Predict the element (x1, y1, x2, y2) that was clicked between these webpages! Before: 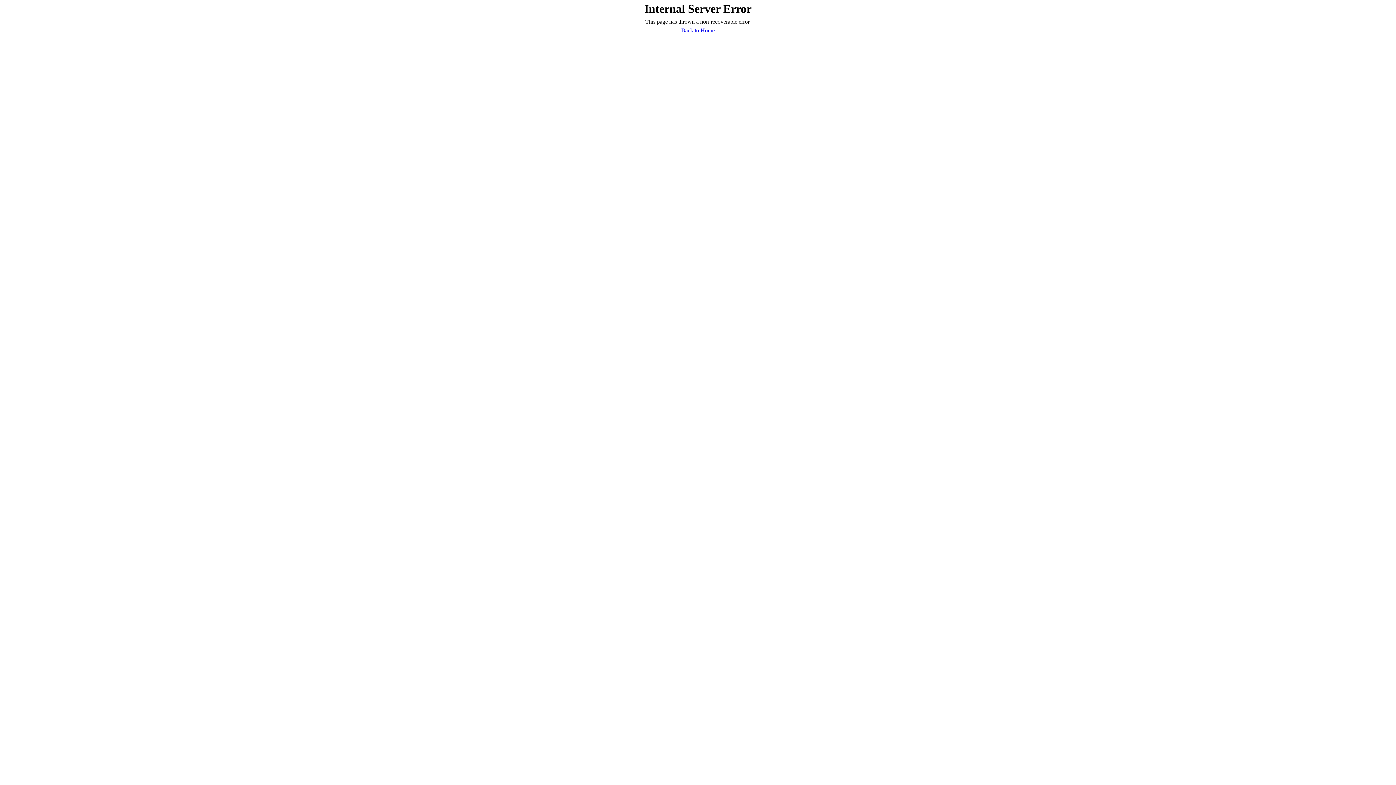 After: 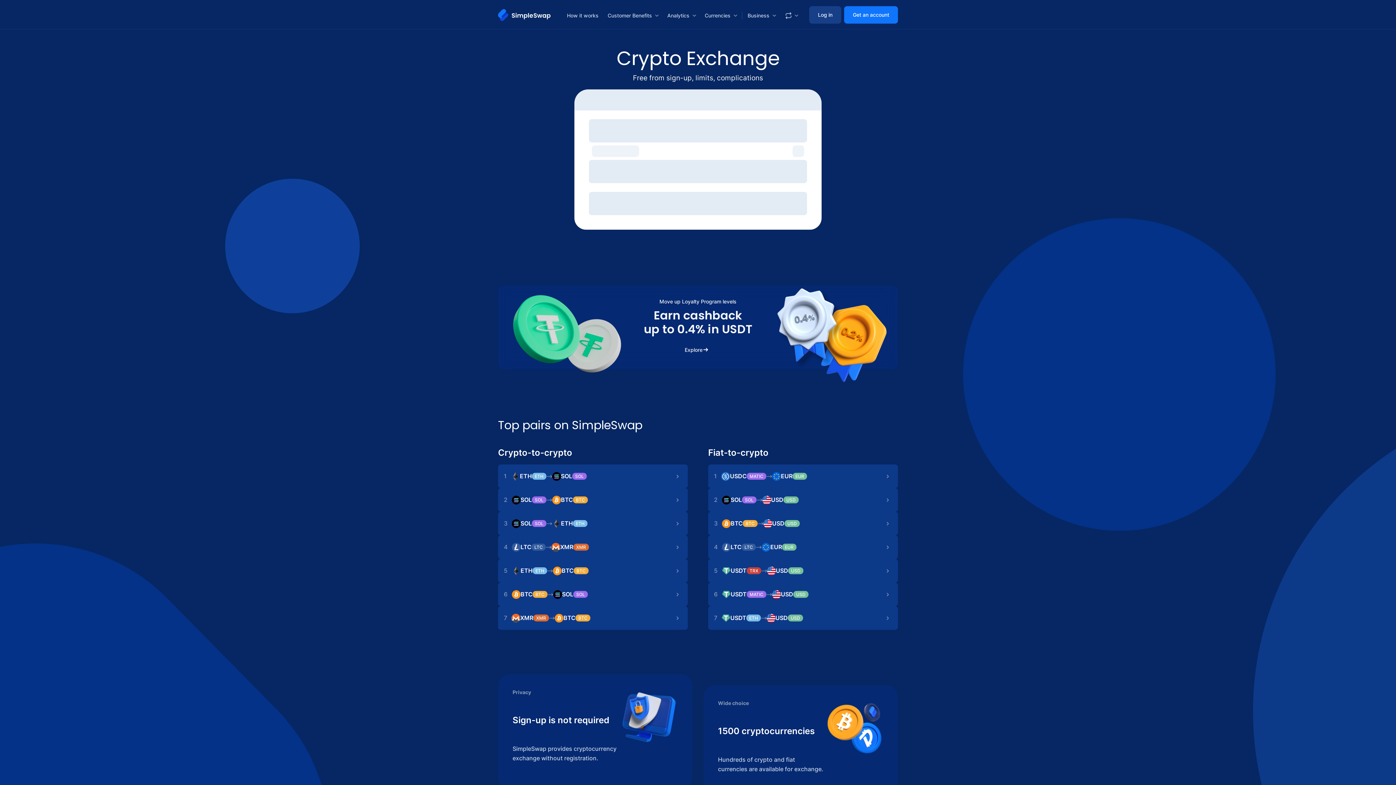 Action: bbox: (681, 26, 714, 34) label: Back to Home